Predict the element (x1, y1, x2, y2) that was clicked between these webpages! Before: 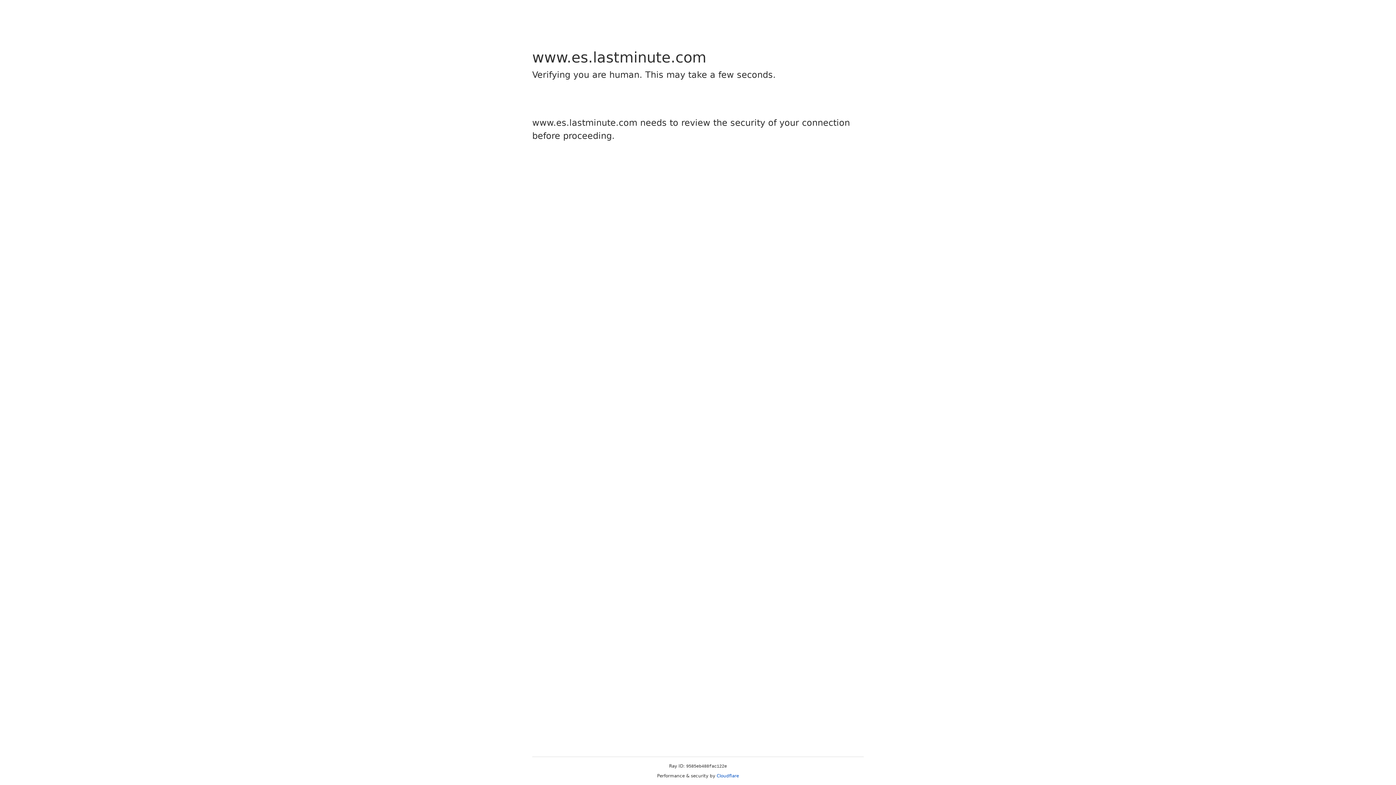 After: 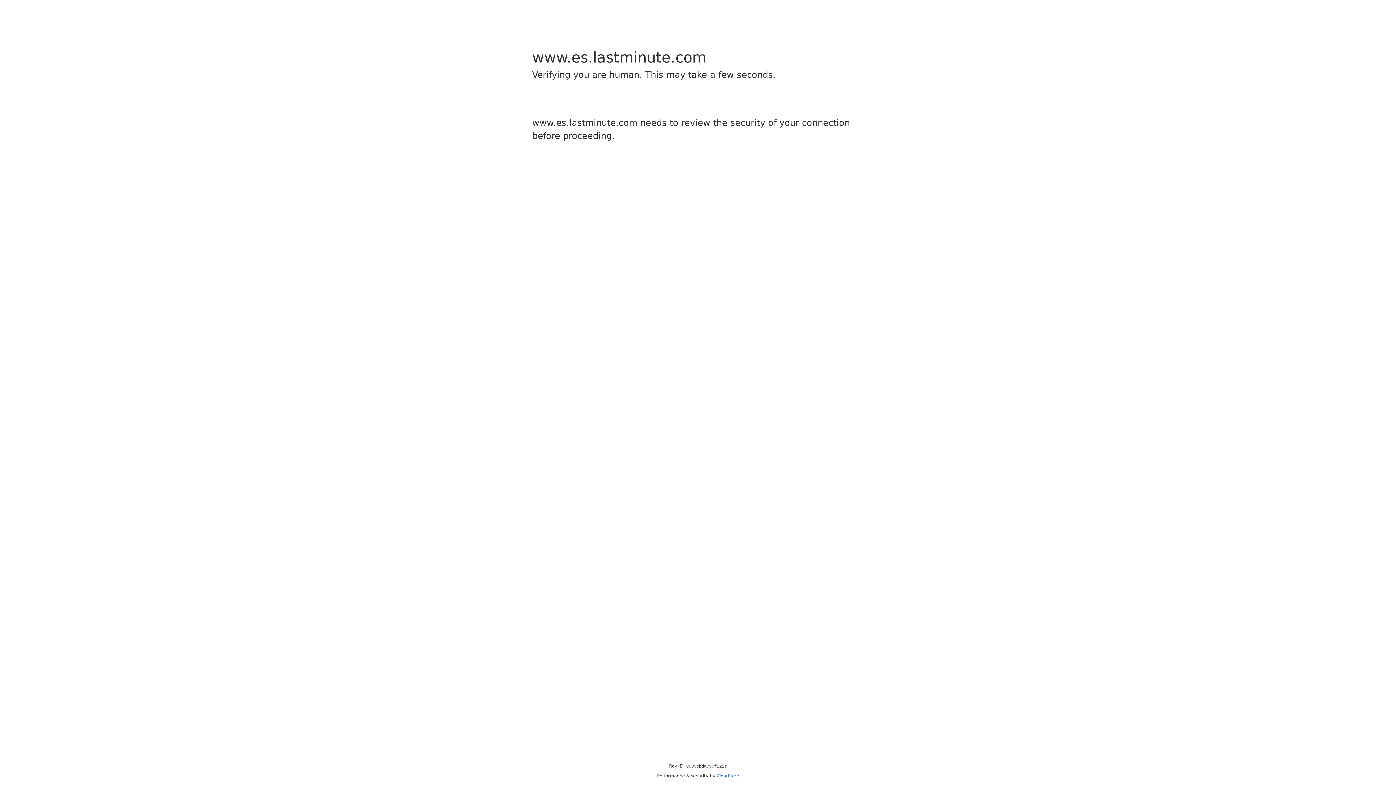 Action: bbox: (716, 773, 739, 778) label: Cloudflare